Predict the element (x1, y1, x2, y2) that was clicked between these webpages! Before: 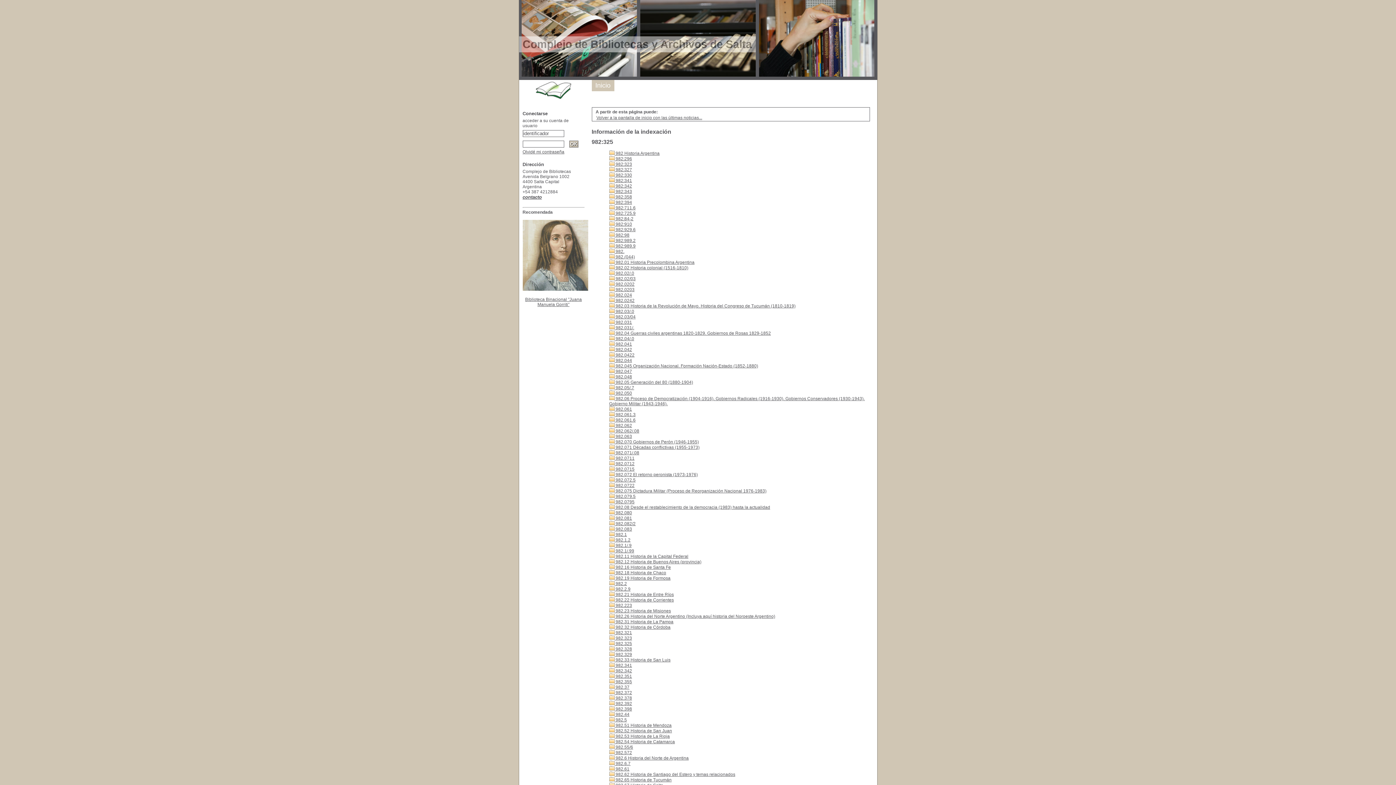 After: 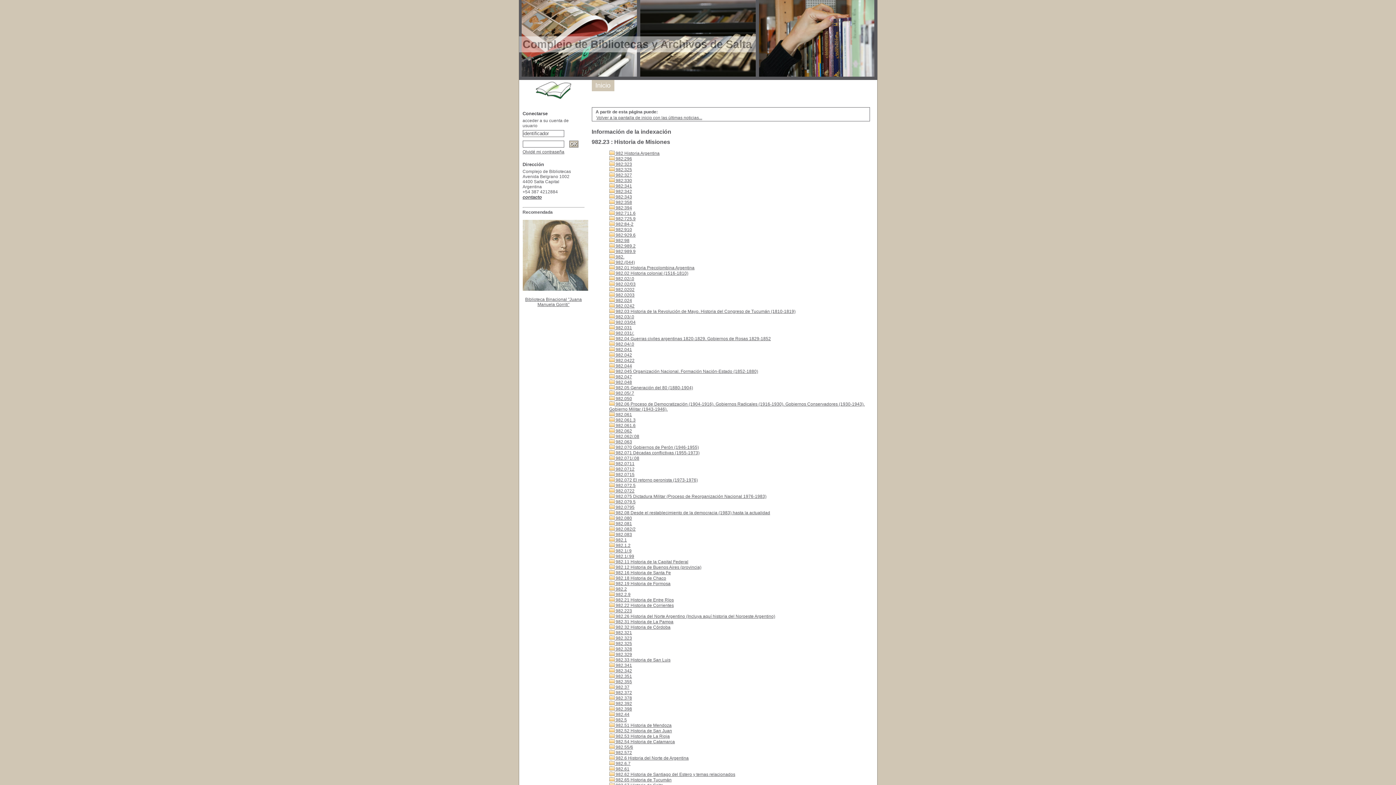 Action: label:  982.23 Historia de Misiones bbox: (609, 608, 671, 613)